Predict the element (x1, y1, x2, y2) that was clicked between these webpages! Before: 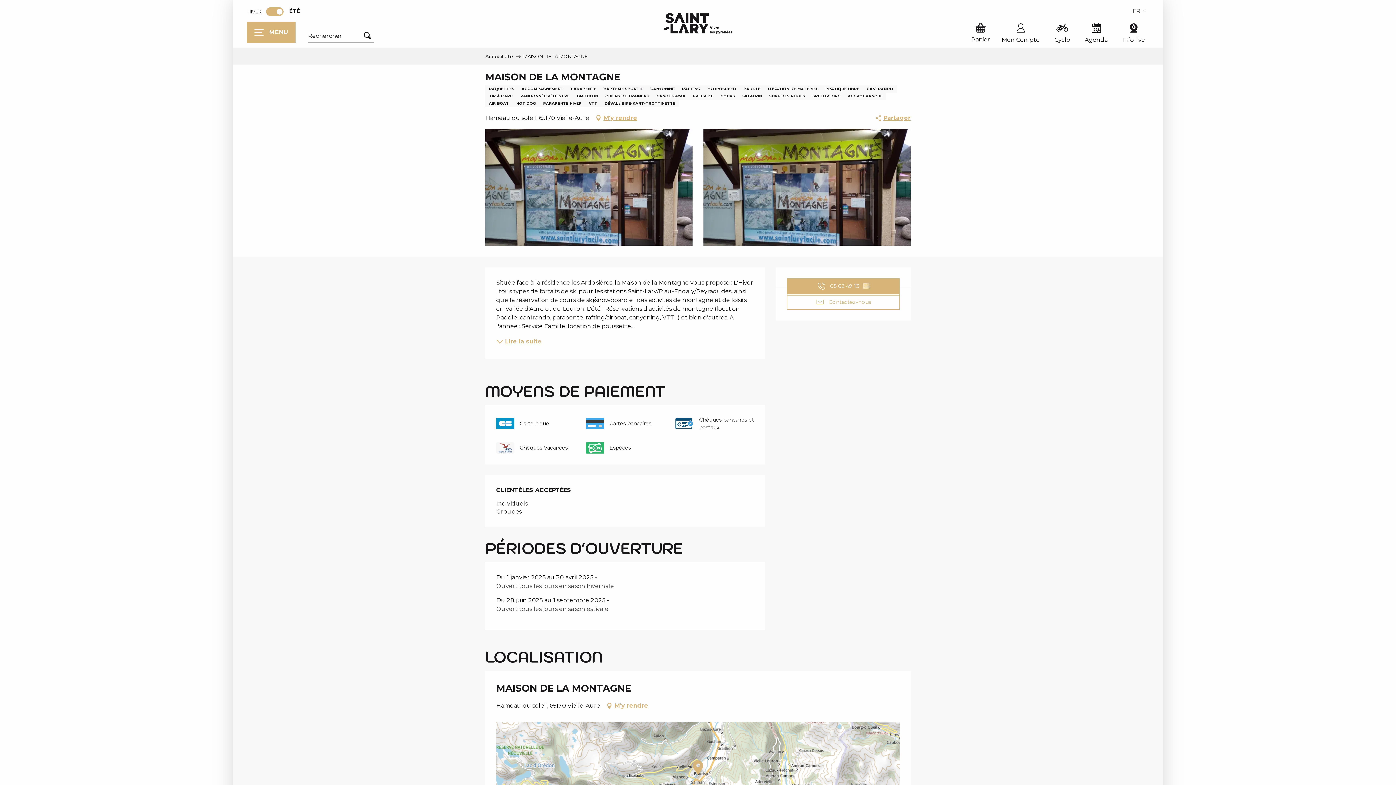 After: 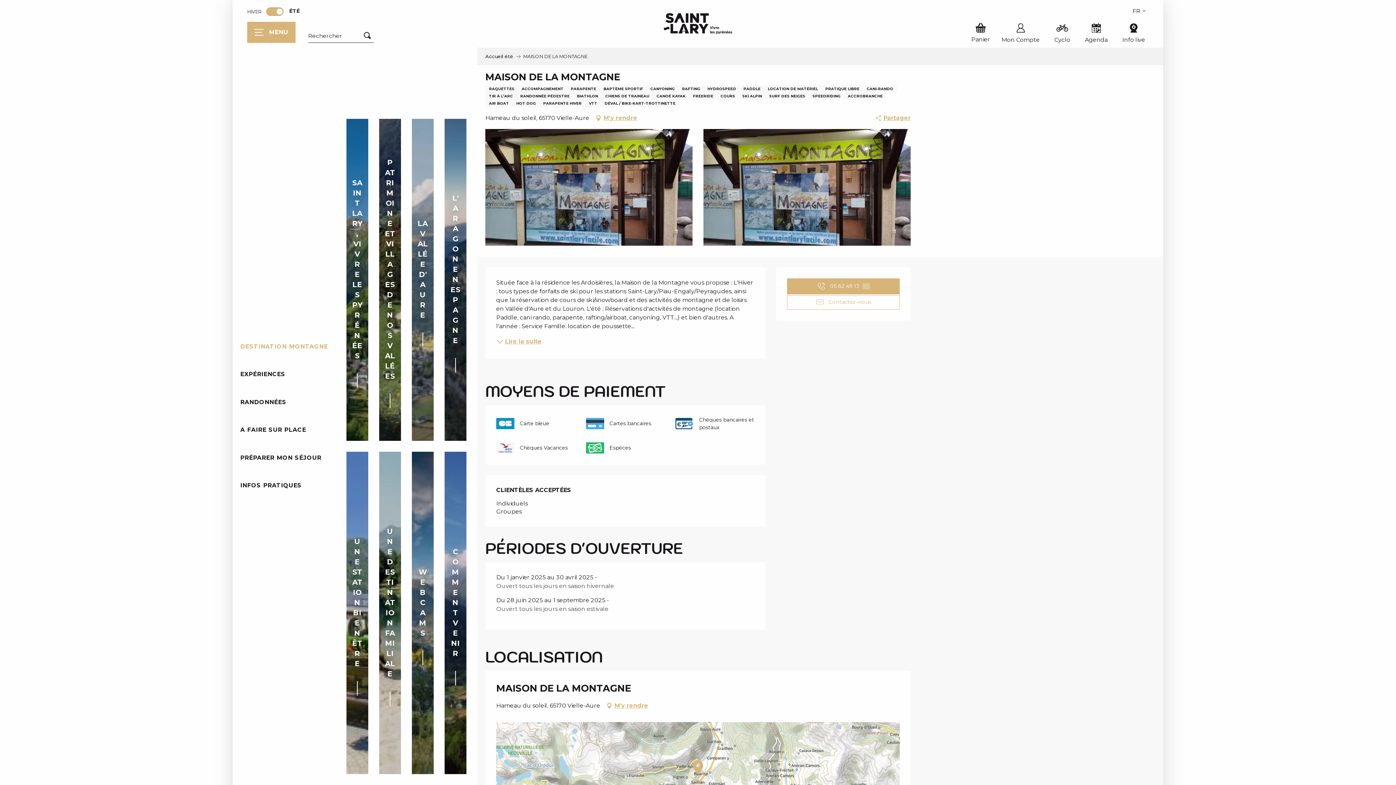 Action: bbox: (130, 333, 229, 360) label: DESTINATION MONTAGNE